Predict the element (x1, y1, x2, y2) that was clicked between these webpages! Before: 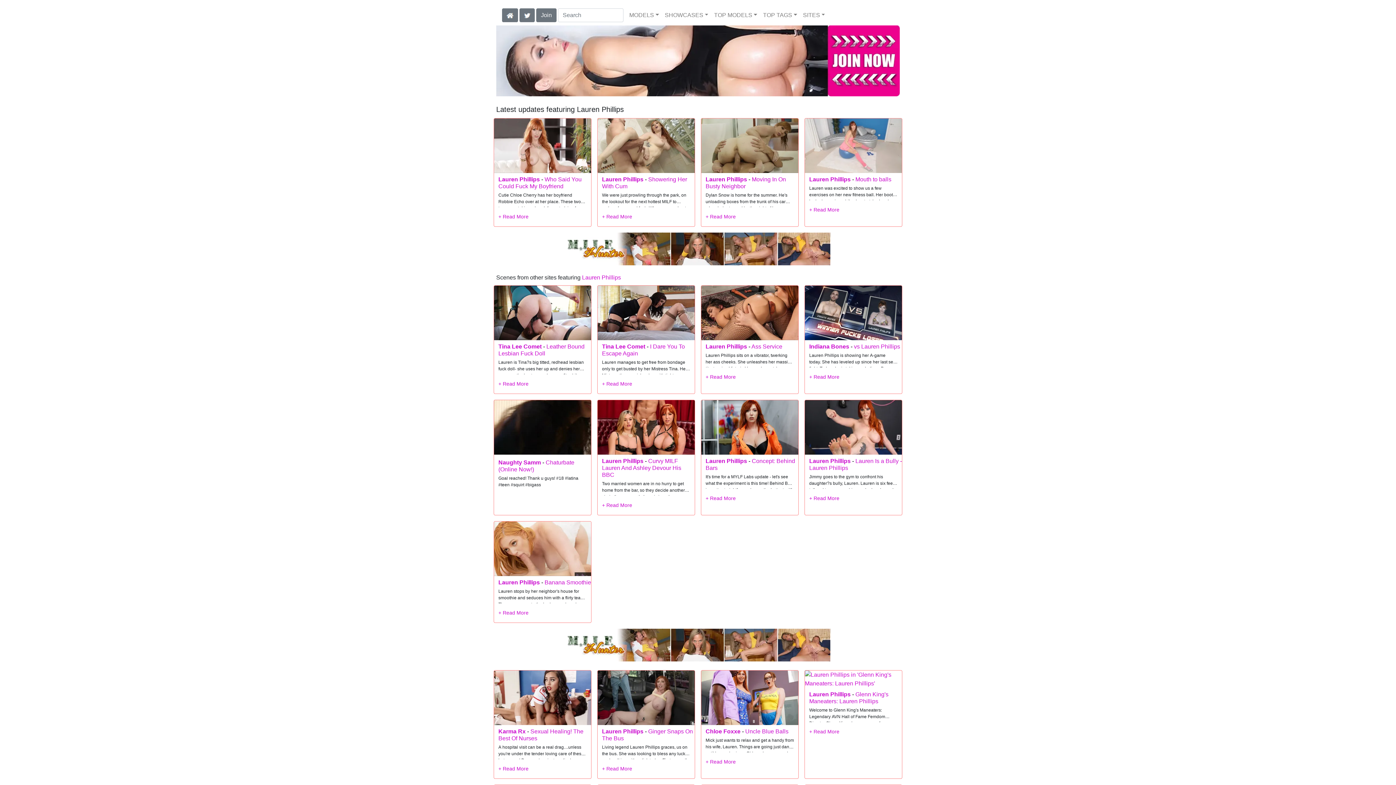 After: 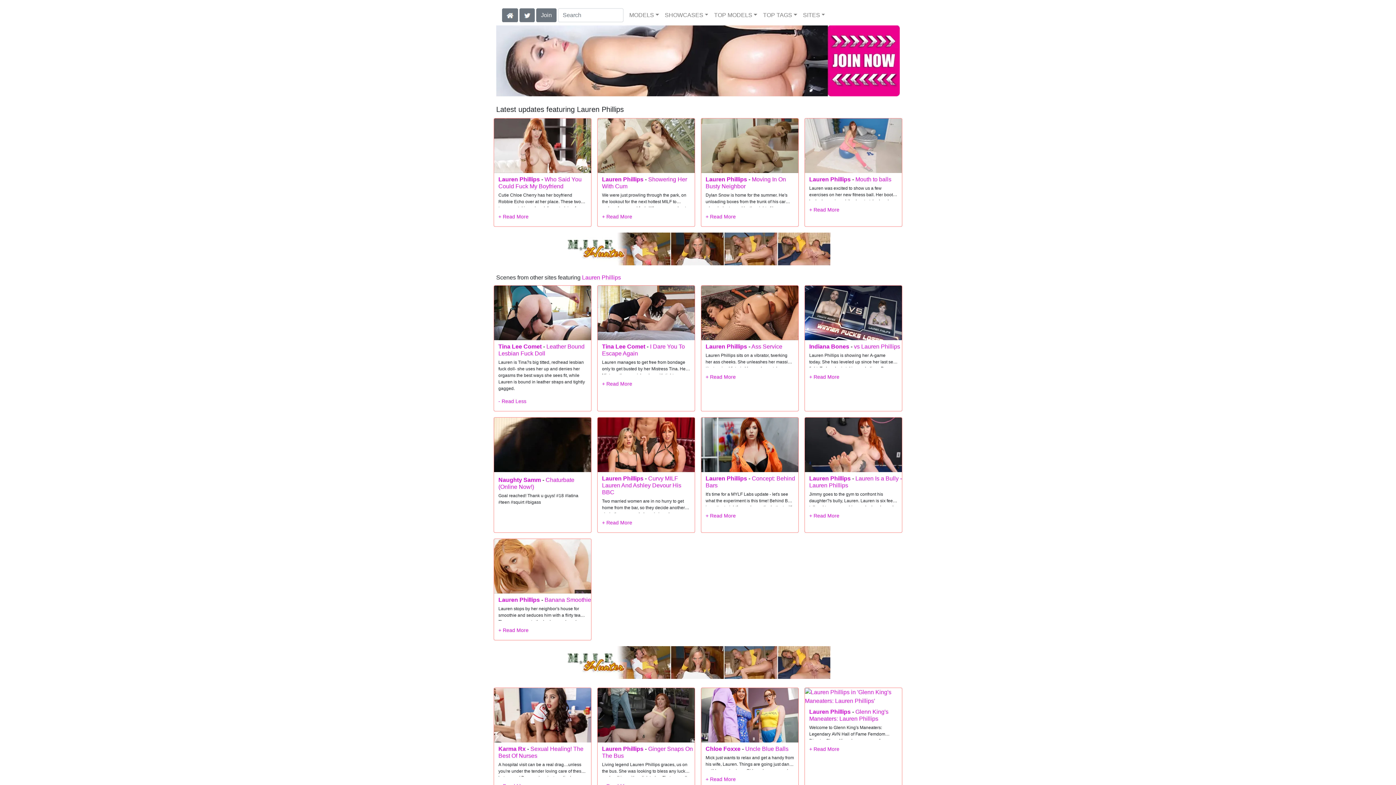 Action: bbox: (498, 381, 528, 386)